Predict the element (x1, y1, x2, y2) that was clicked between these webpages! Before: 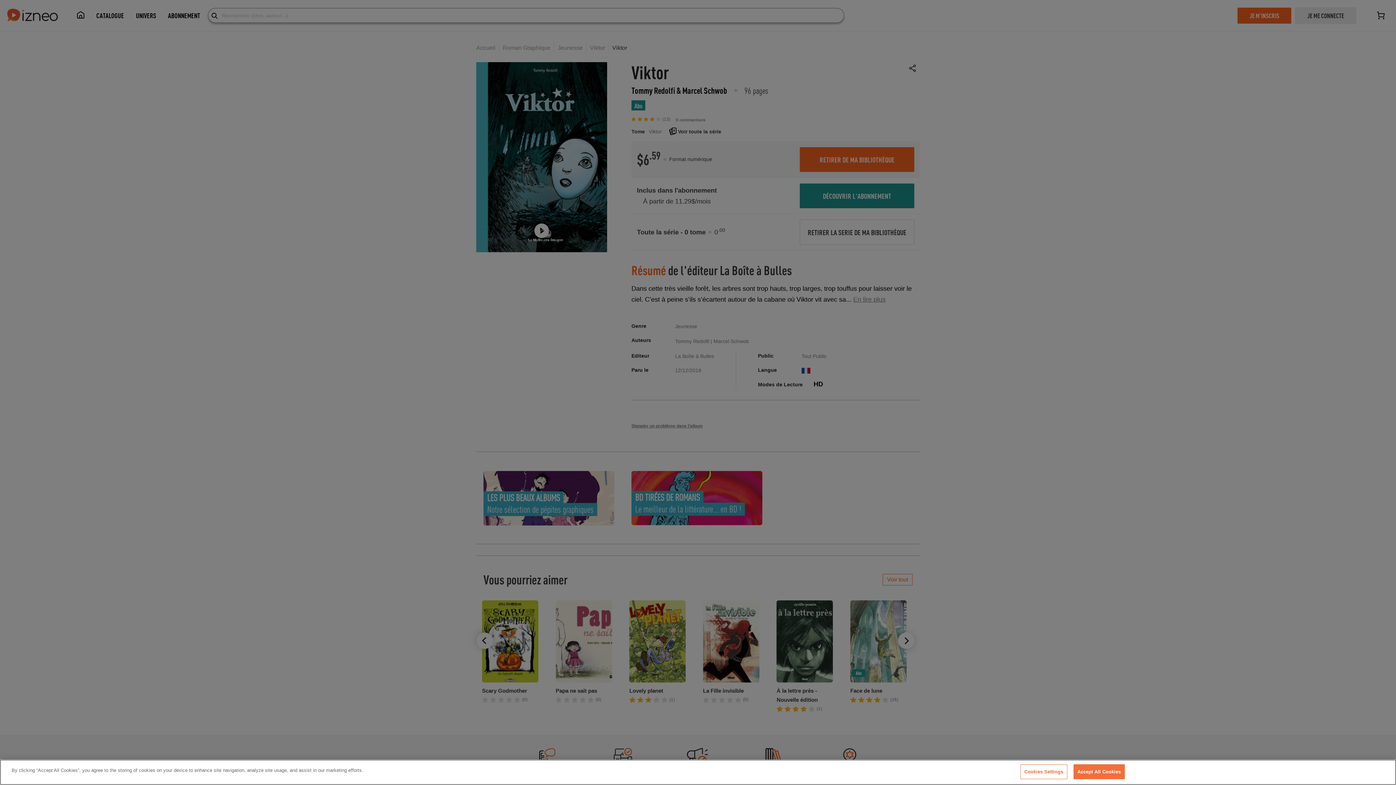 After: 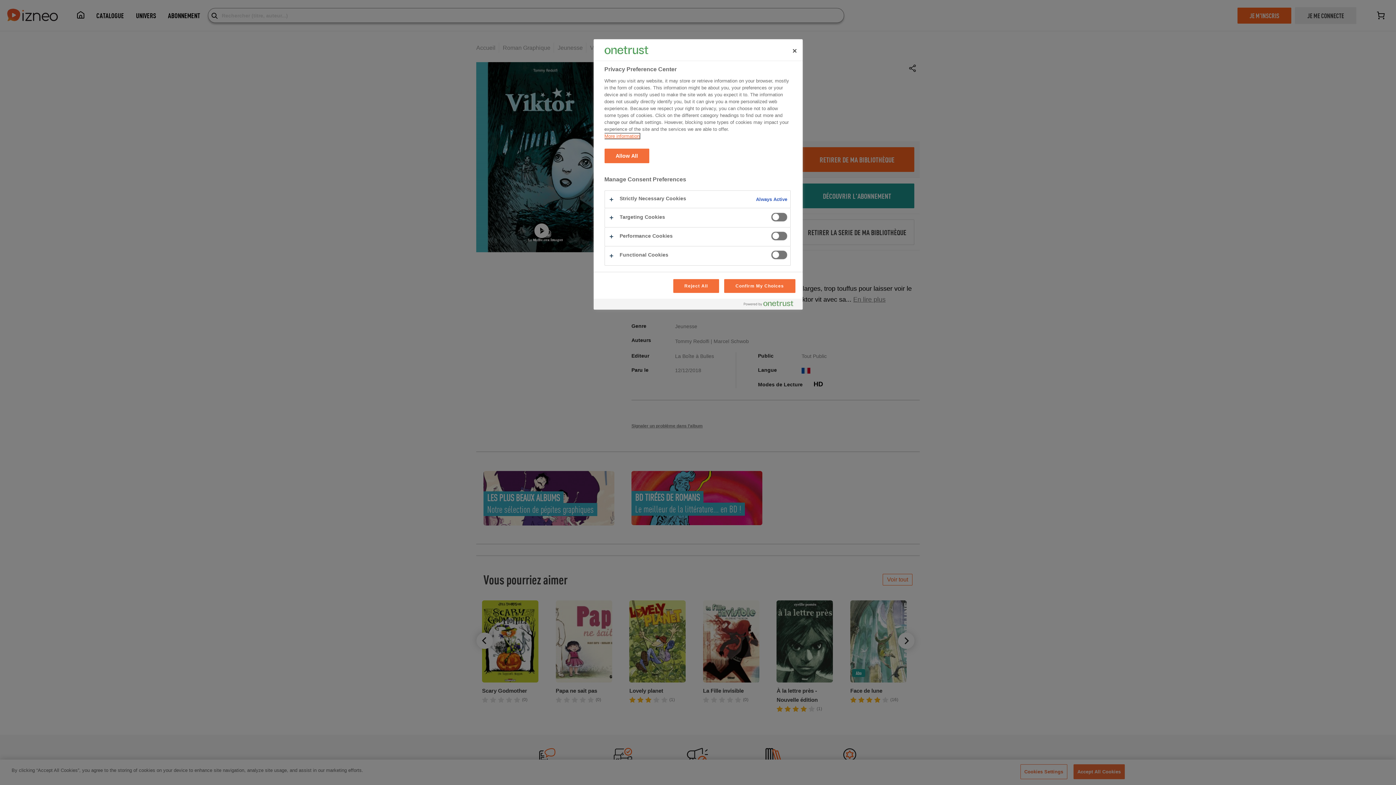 Action: label: Cookies Settings bbox: (1020, 764, 1067, 779)